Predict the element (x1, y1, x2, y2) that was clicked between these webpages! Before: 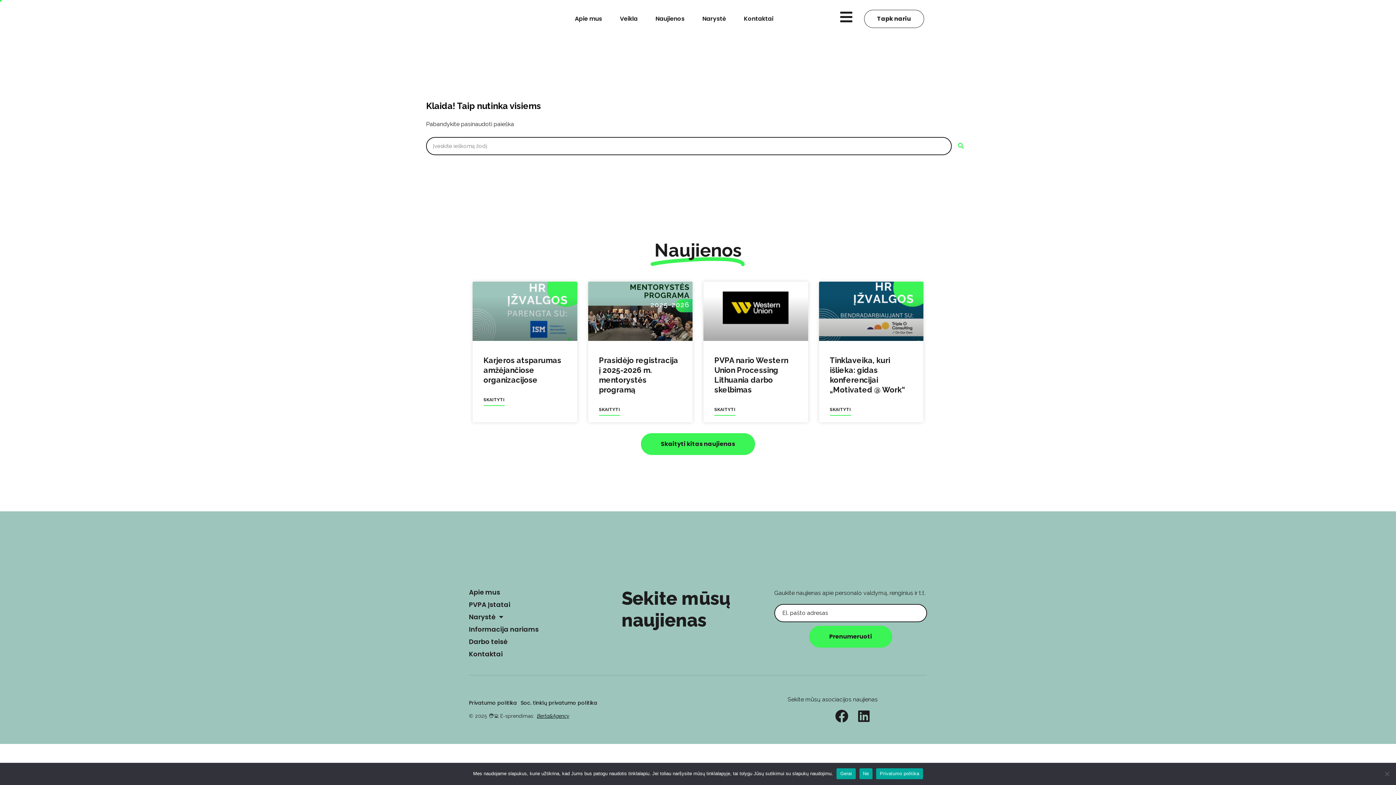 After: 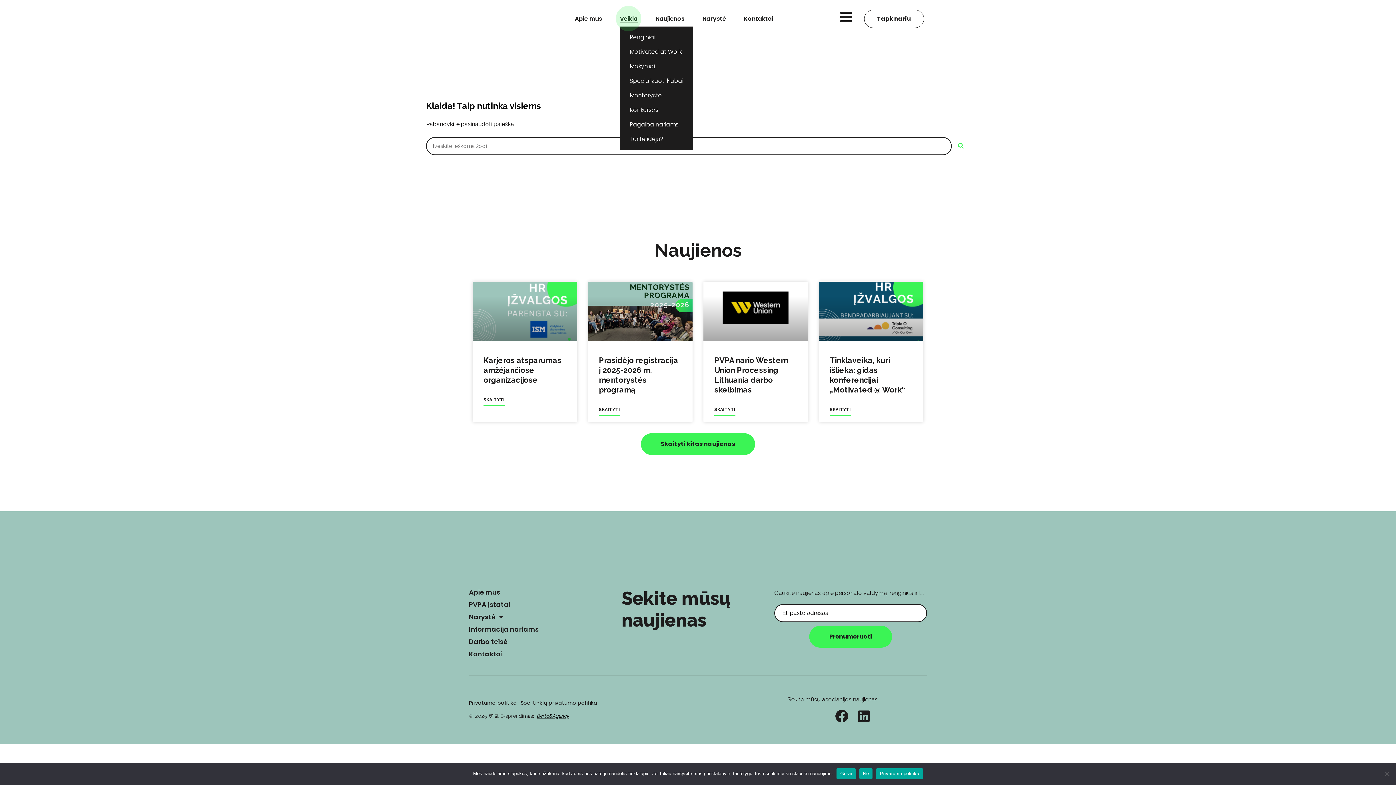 Action: label: Veikla bbox: (620, 14, 637, 22)